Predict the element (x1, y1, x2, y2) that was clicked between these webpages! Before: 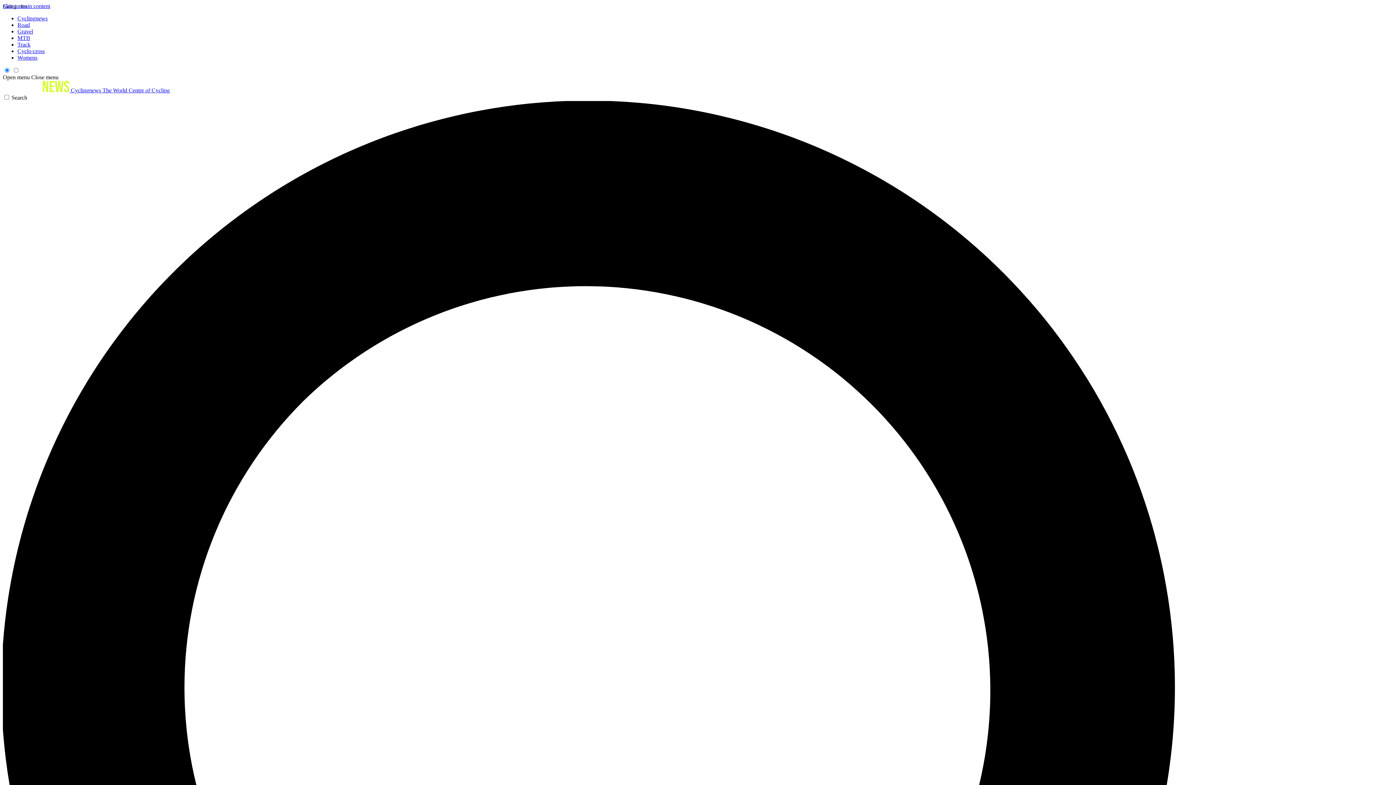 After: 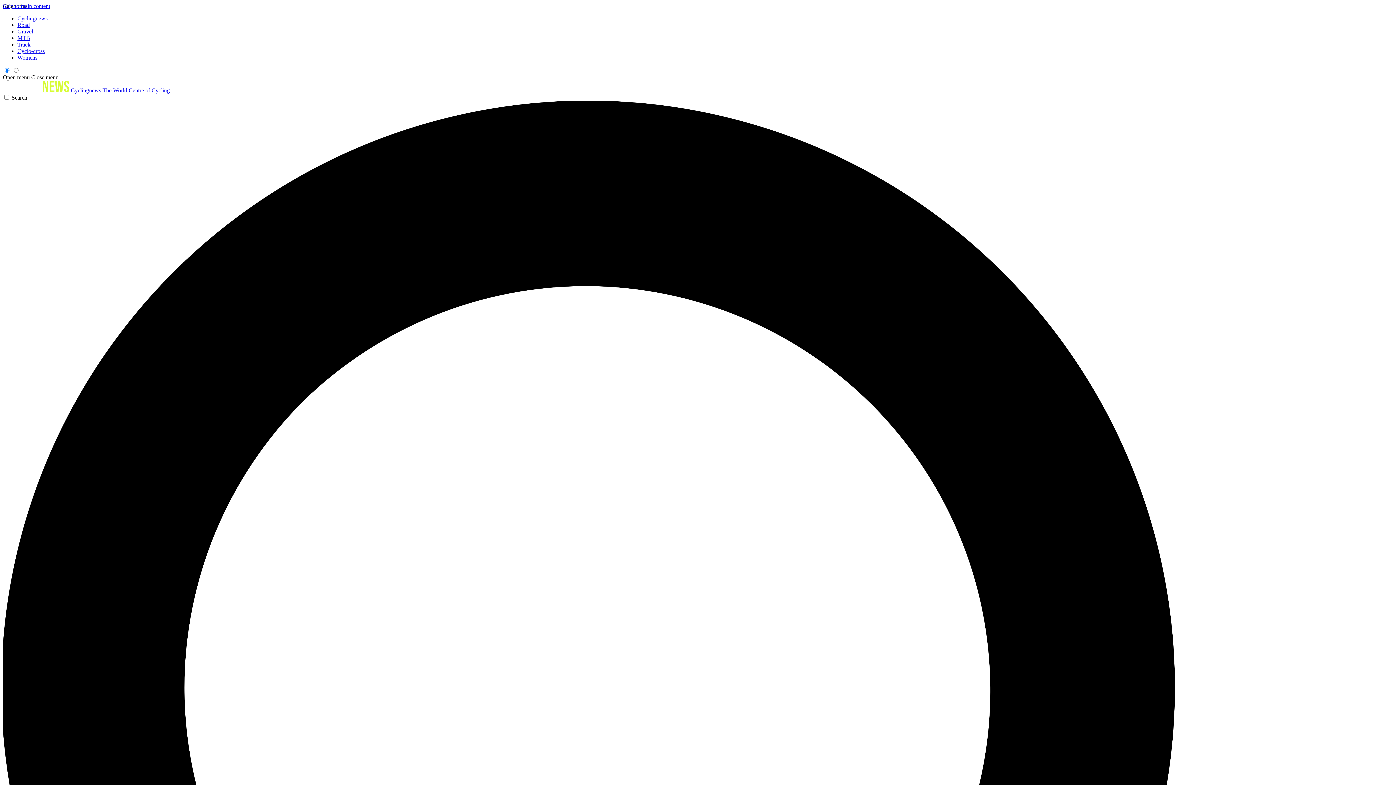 Action: bbox: (17, 48, 44, 54) label: Cyclo-cross